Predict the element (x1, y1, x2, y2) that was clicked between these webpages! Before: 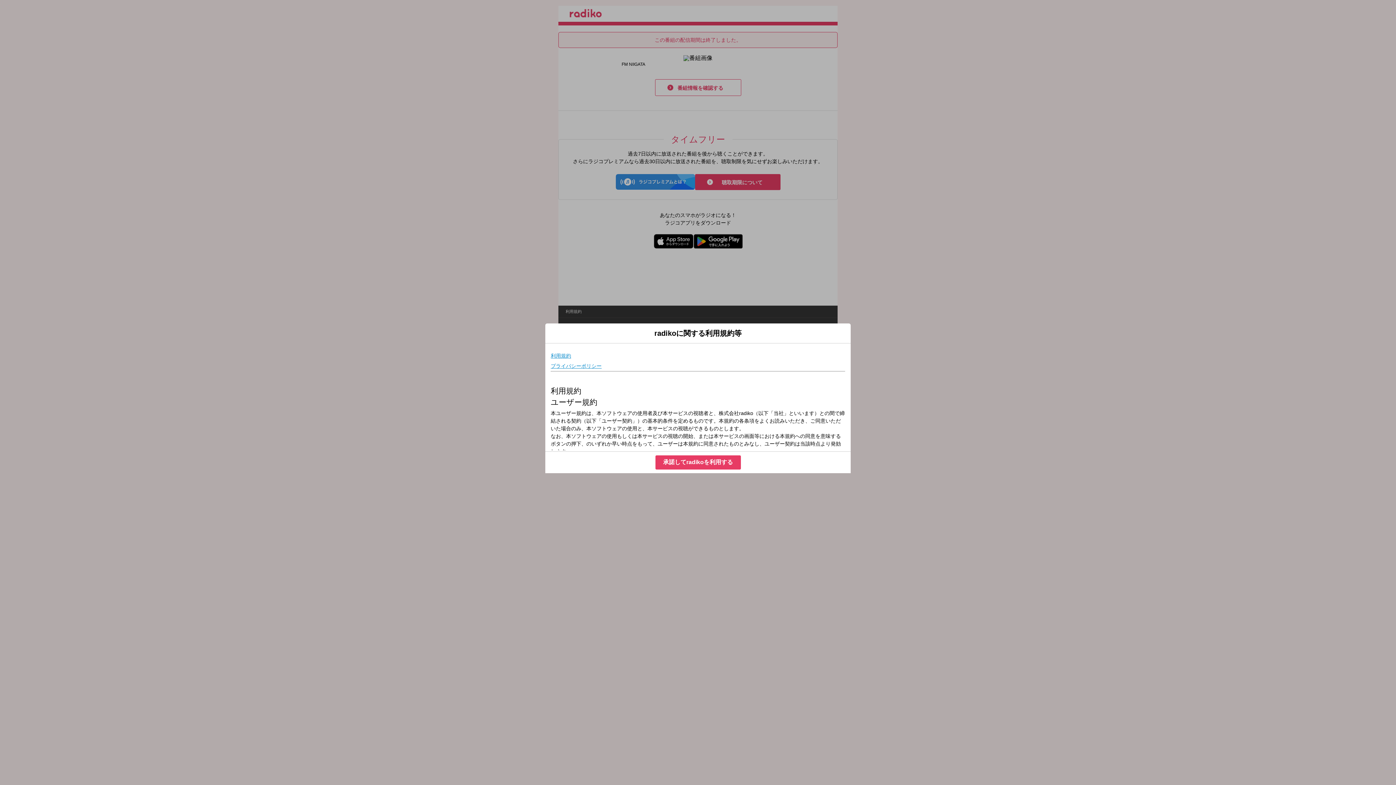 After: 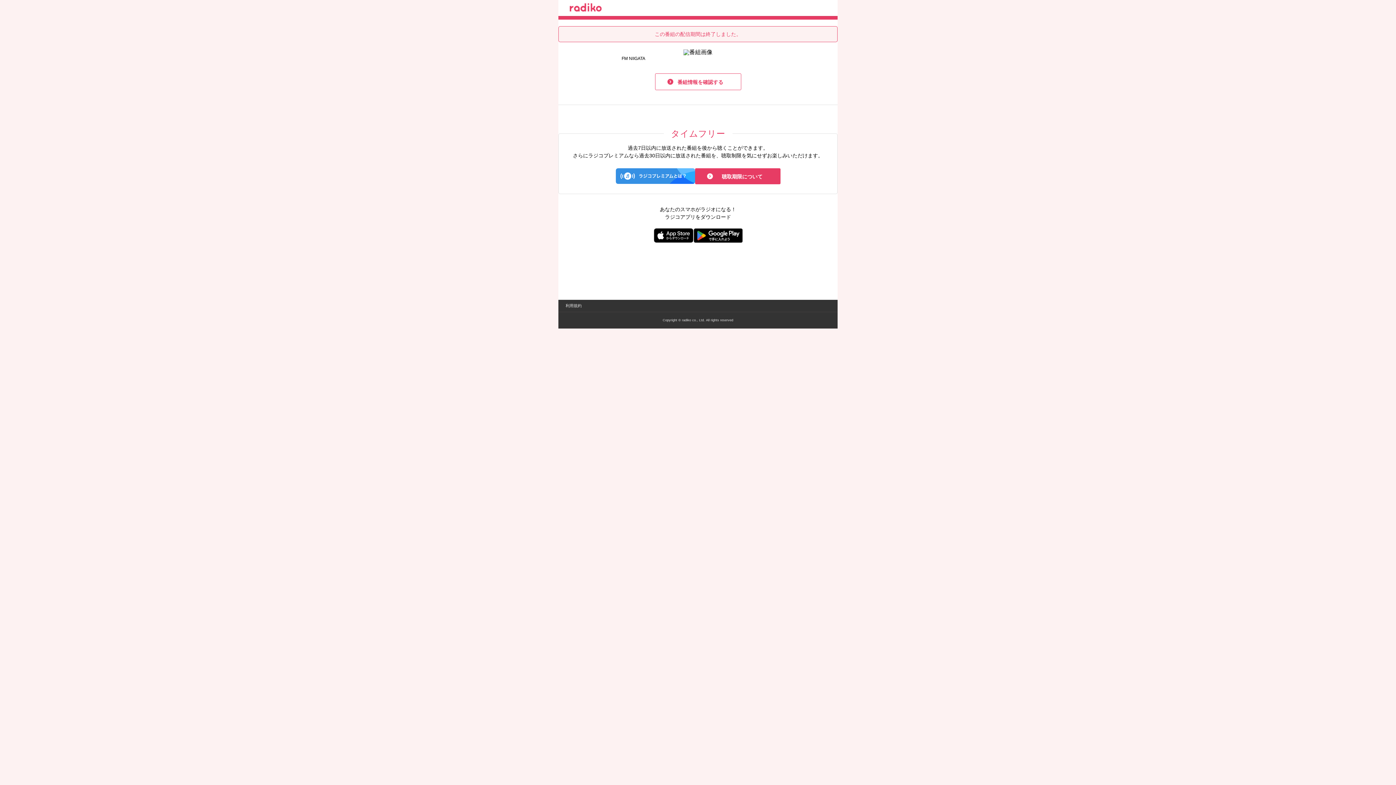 Action: bbox: (655, 455, 740, 469) label: 承諾してradikoを利用する